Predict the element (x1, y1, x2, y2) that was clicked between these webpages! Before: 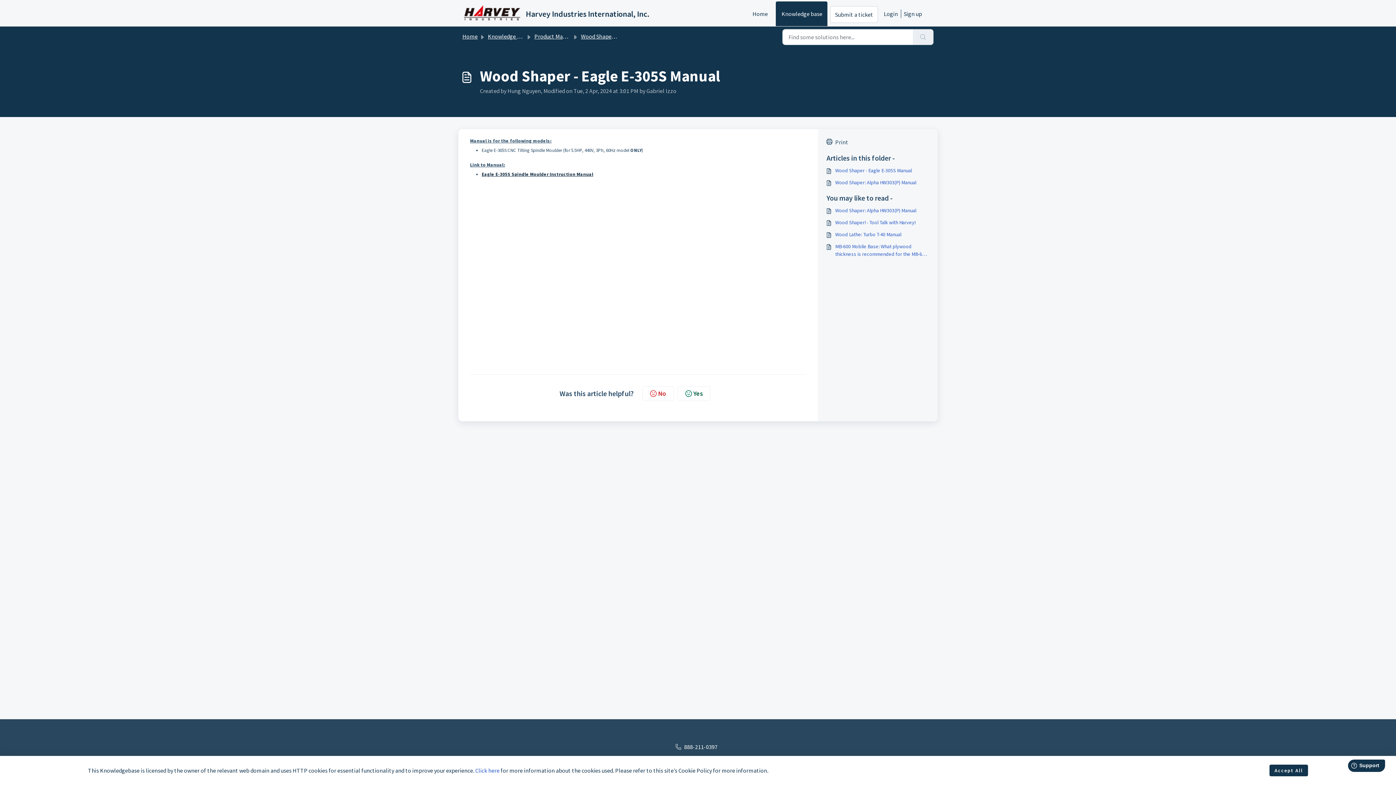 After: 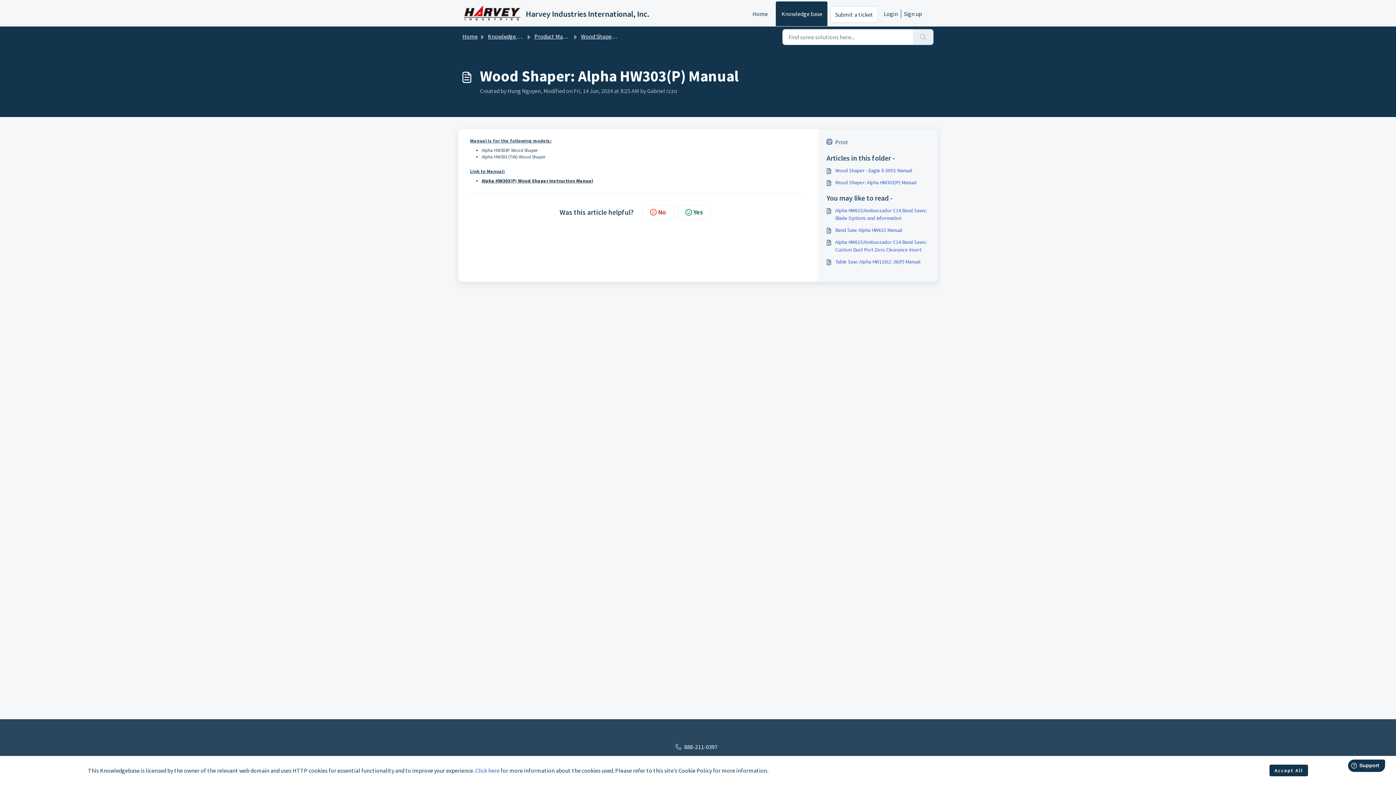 Action: label: Wood Shaper: Alpha HW303(P) Manual bbox: (826, 206, 929, 214)